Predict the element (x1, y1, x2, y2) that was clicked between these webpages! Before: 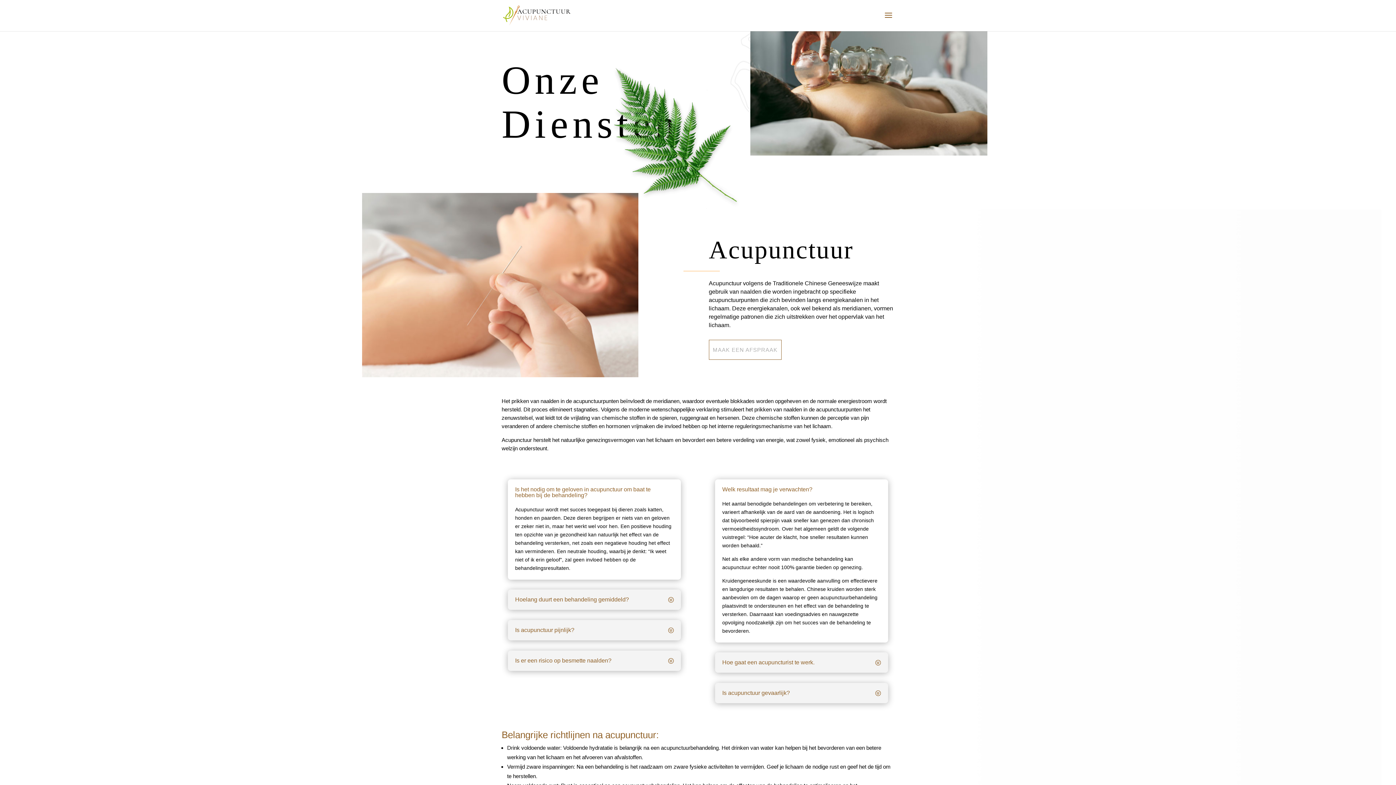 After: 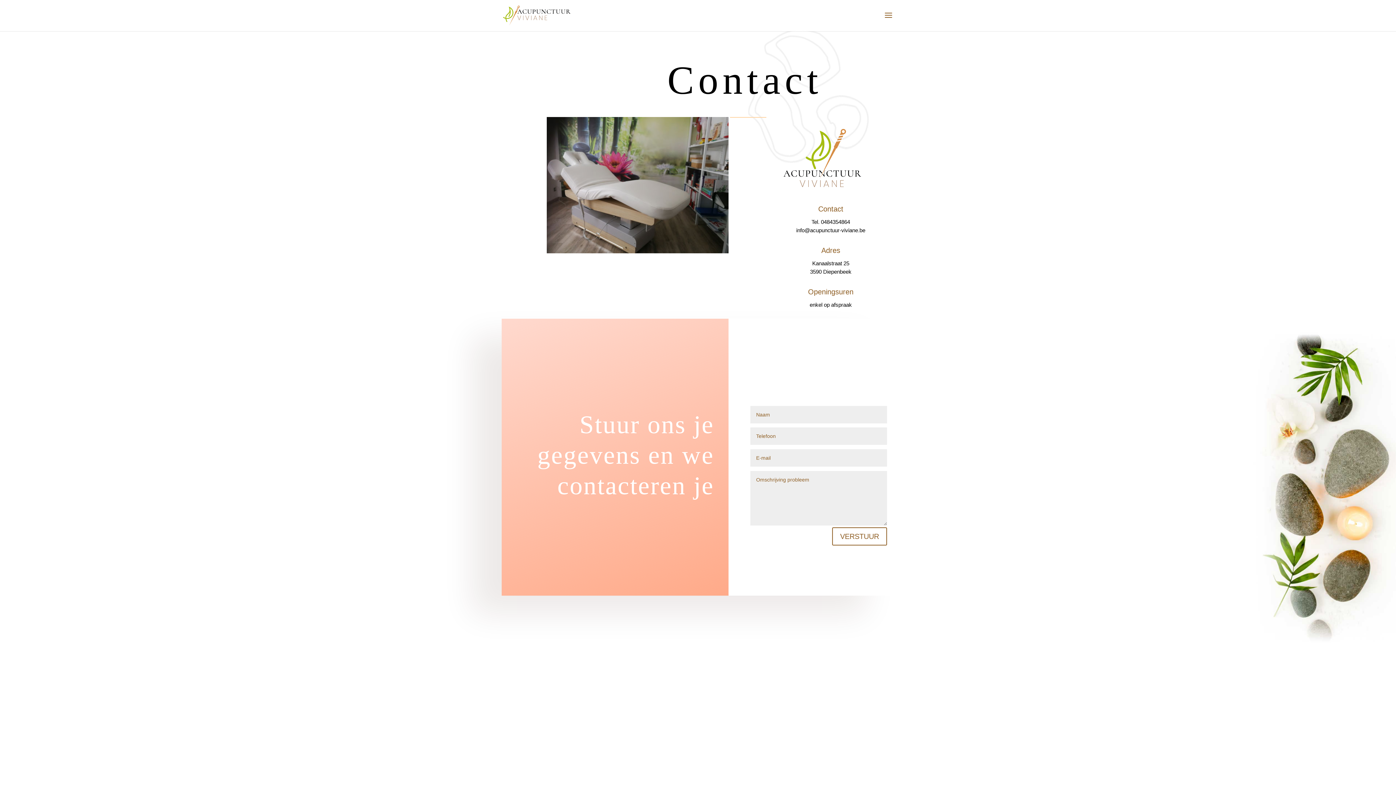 Action: bbox: (708, 340, 781, 360) label: MAAK EEN AFSPRAAK